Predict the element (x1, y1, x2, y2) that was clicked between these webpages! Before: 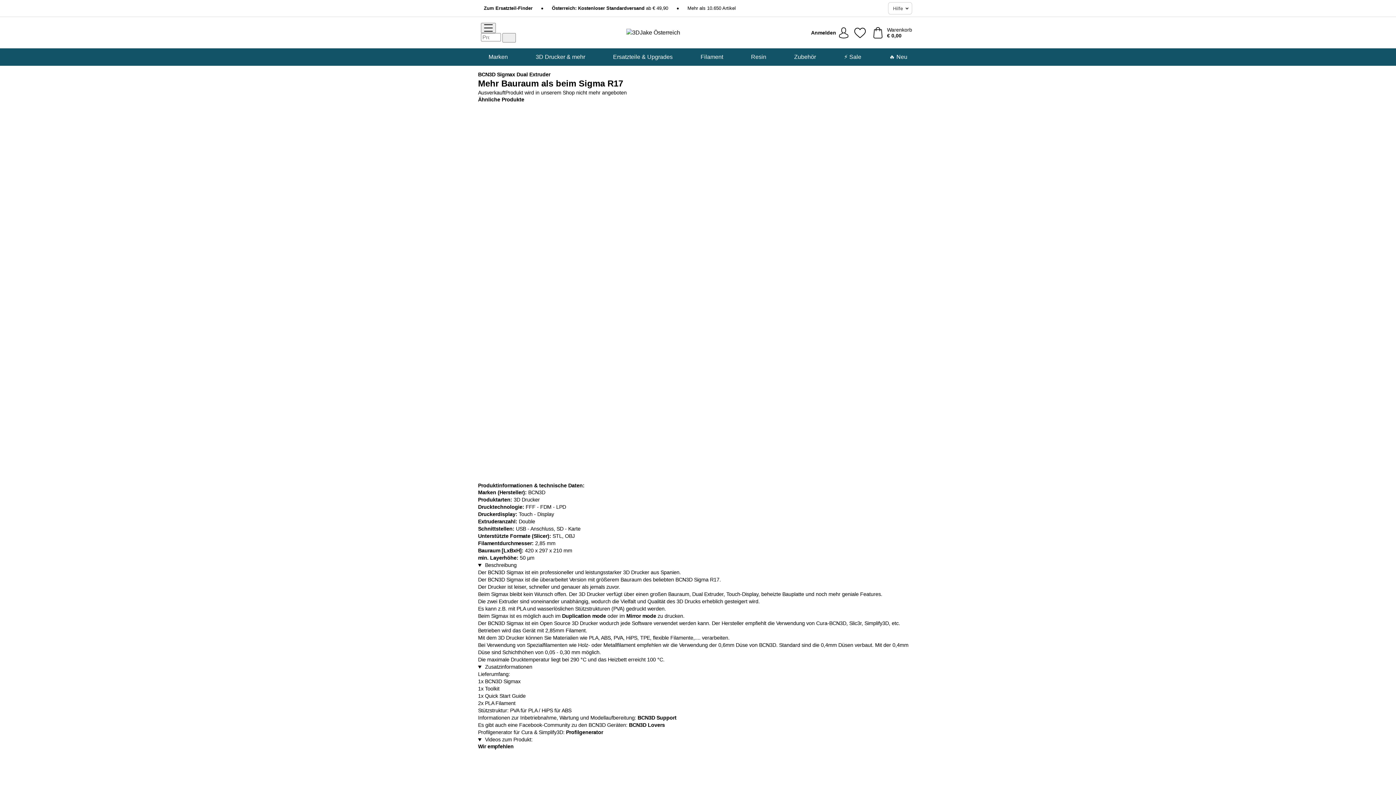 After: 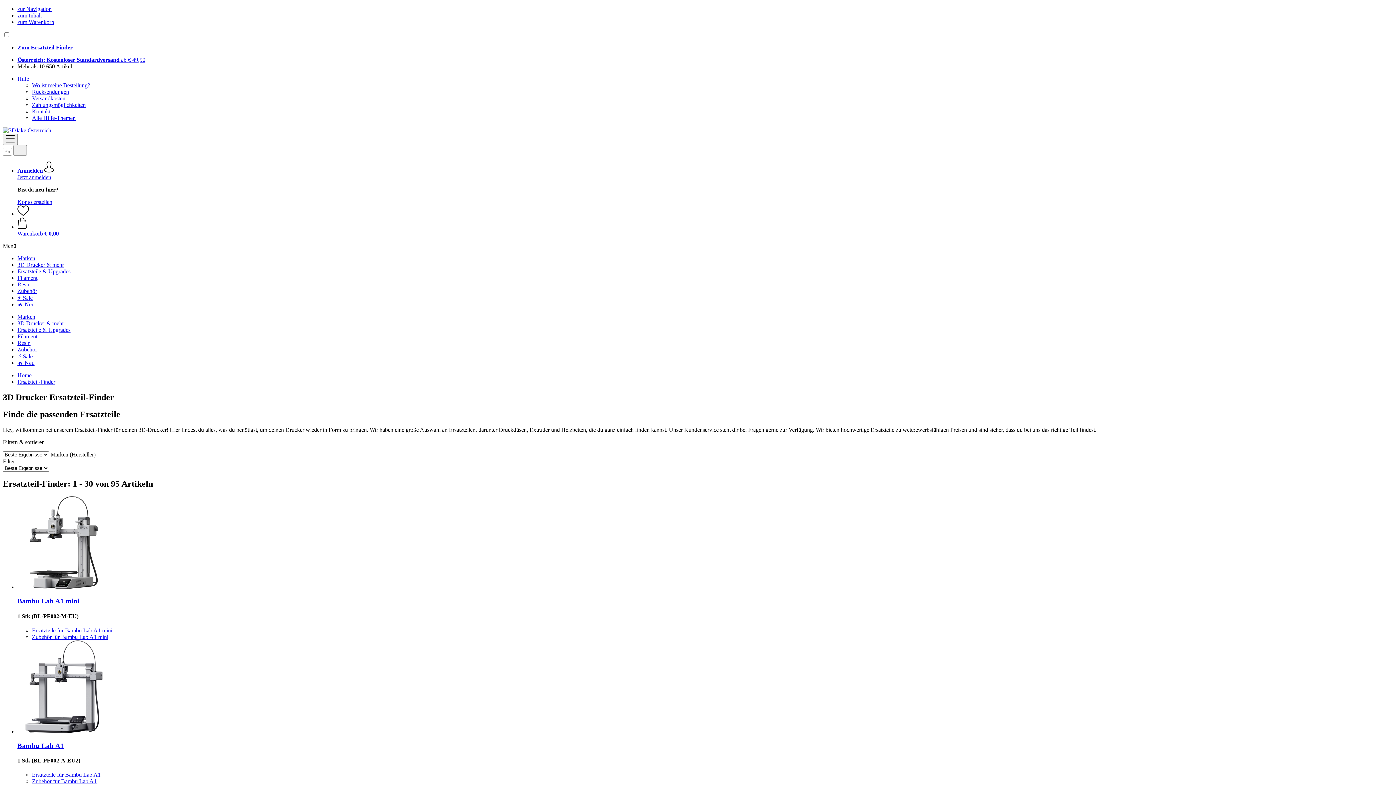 Action: label: Zum Ersatzteil-Finder bbox: (484, 5, 532, 11)